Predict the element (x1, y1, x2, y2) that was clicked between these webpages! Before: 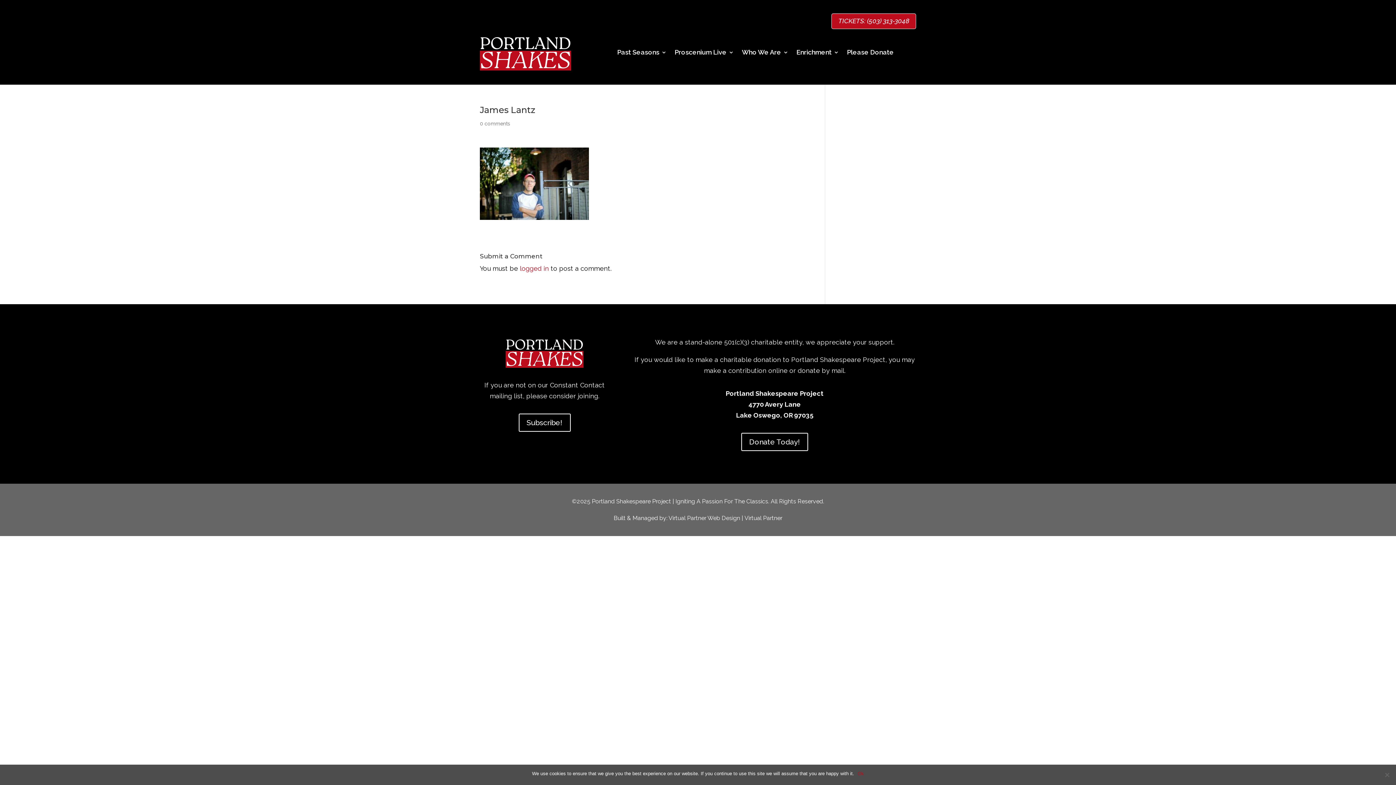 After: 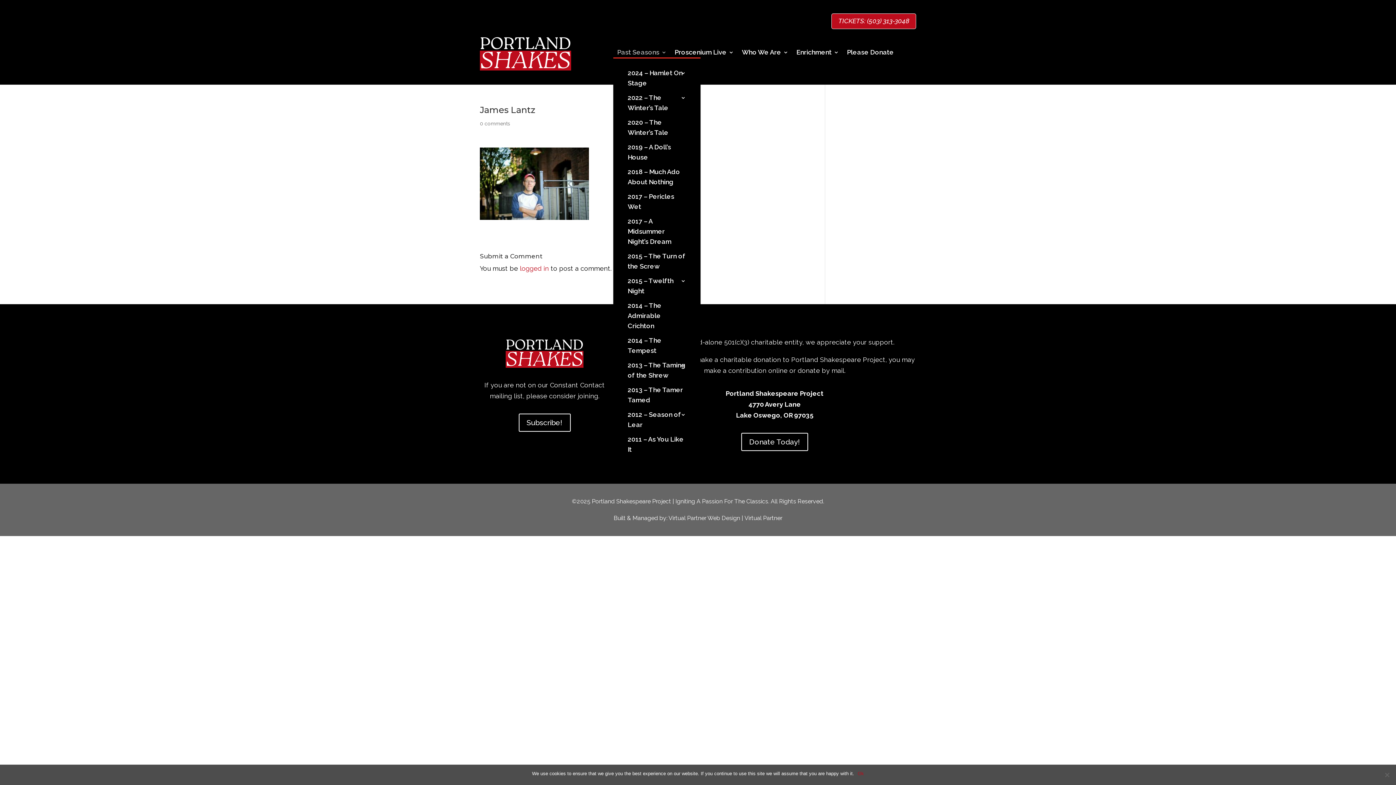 Action: bbox: (617, 49, 666, 57) label: Past Seasons